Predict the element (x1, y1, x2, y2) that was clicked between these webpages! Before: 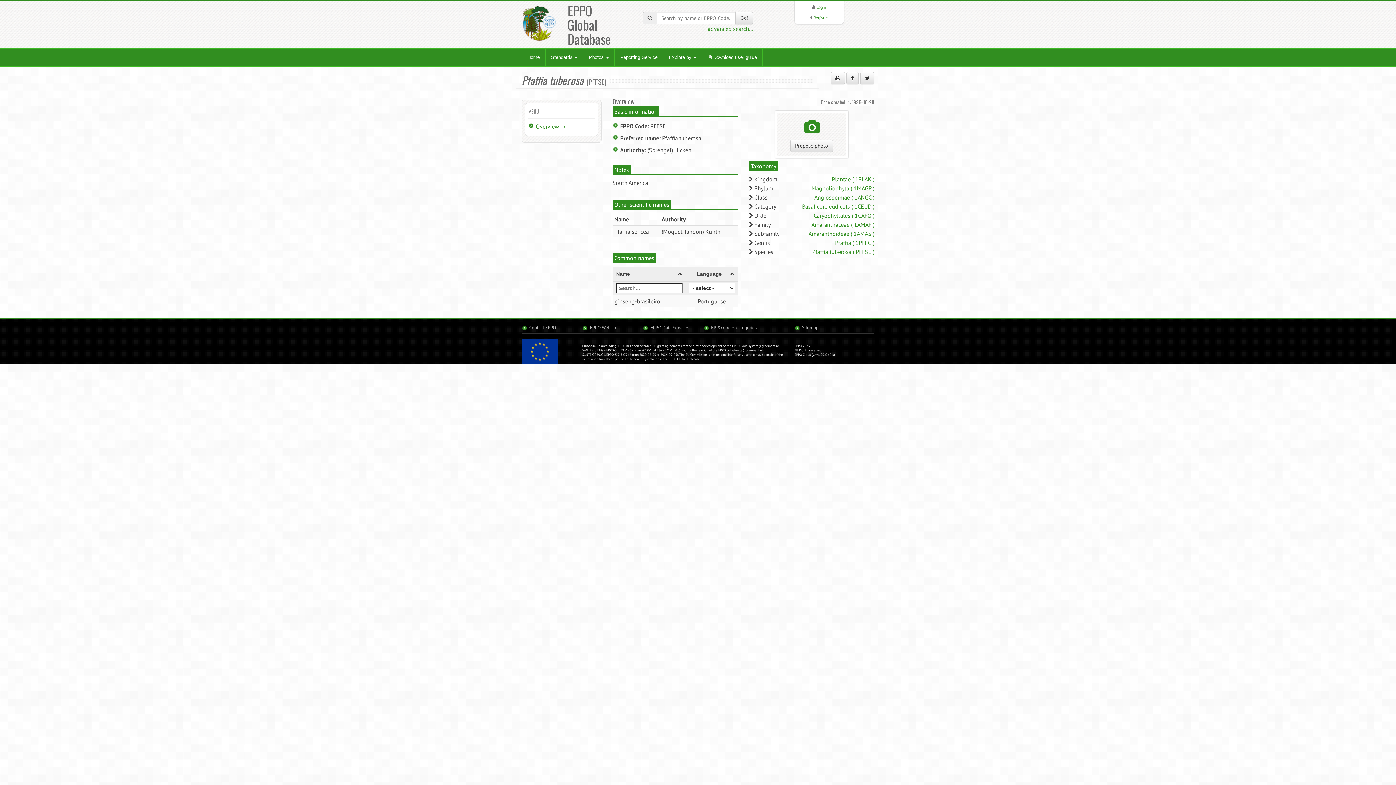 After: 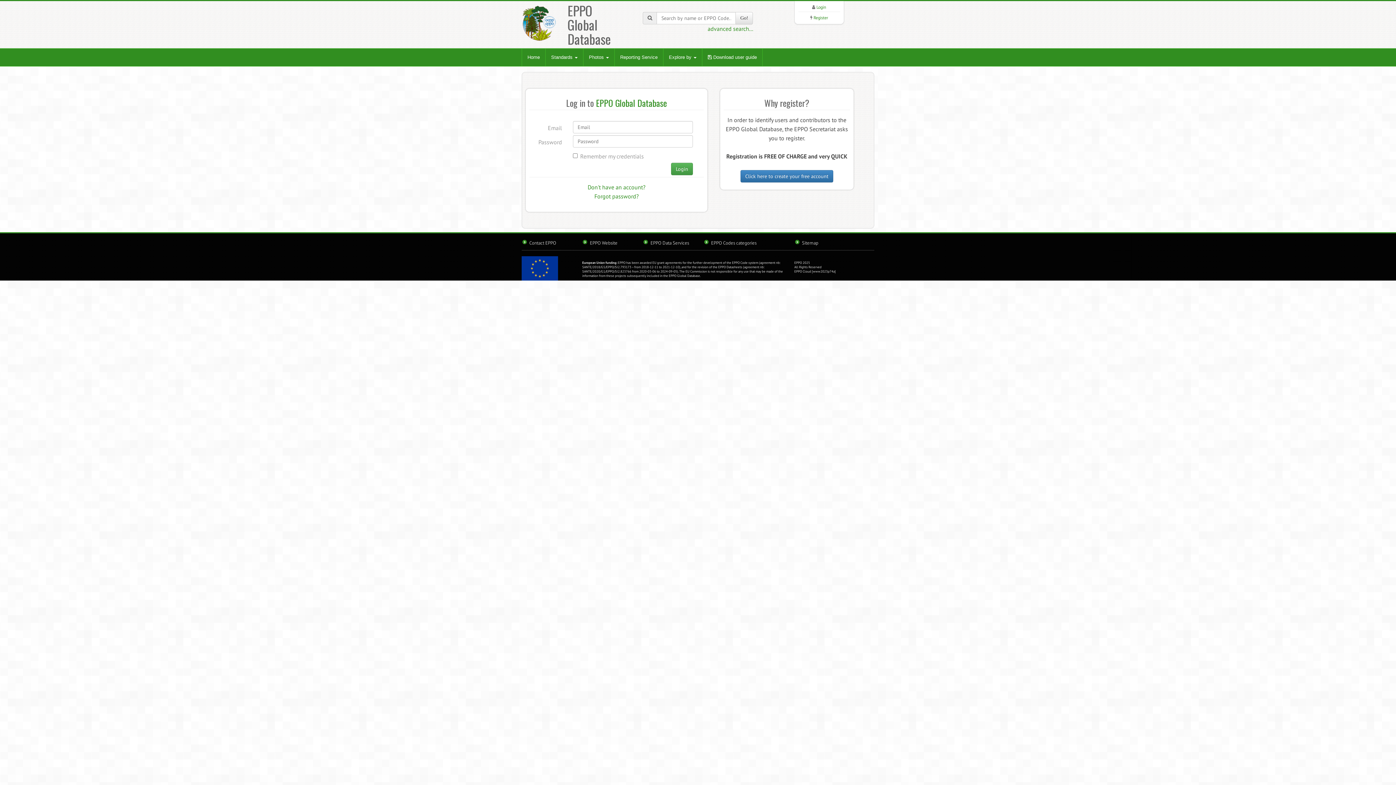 Action: bbox: (816, 4, 826, 9) label: Login